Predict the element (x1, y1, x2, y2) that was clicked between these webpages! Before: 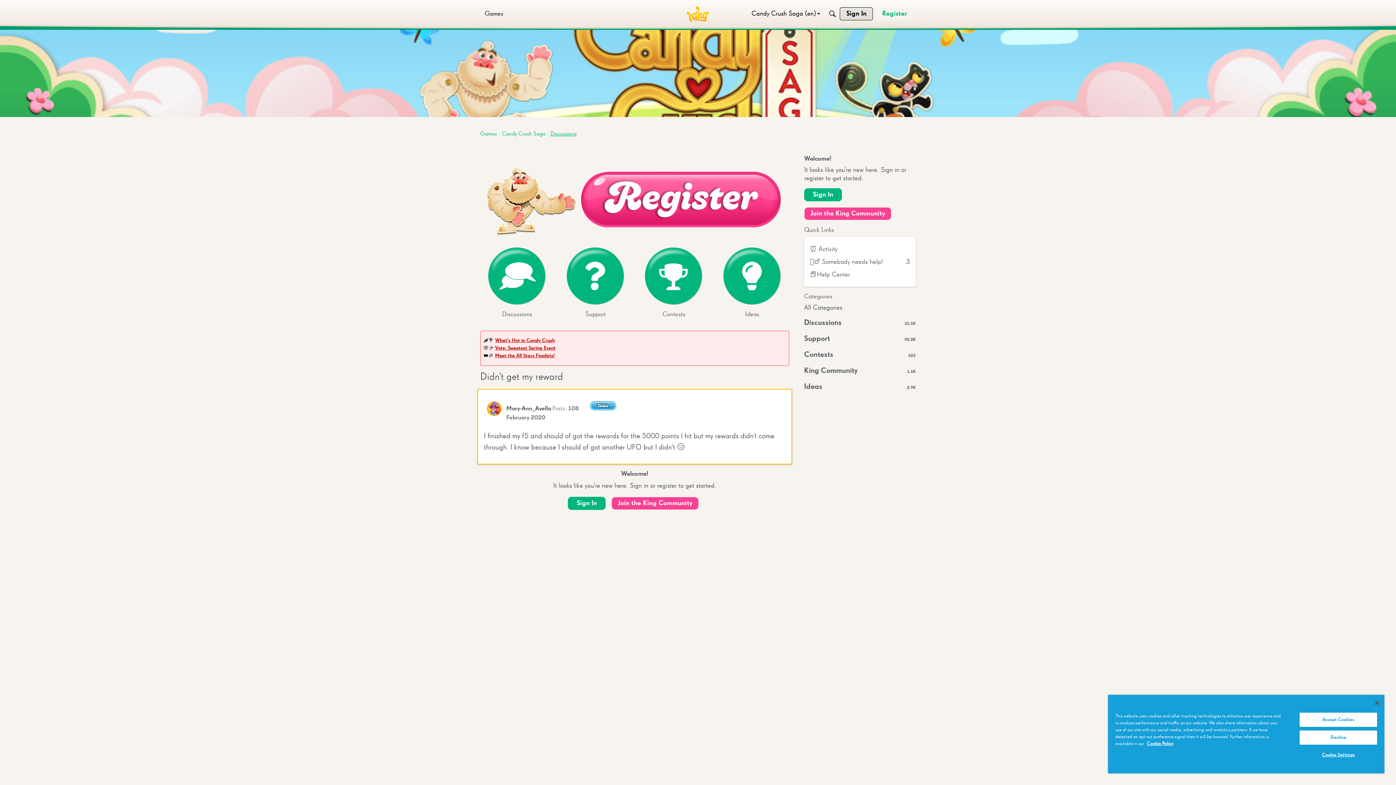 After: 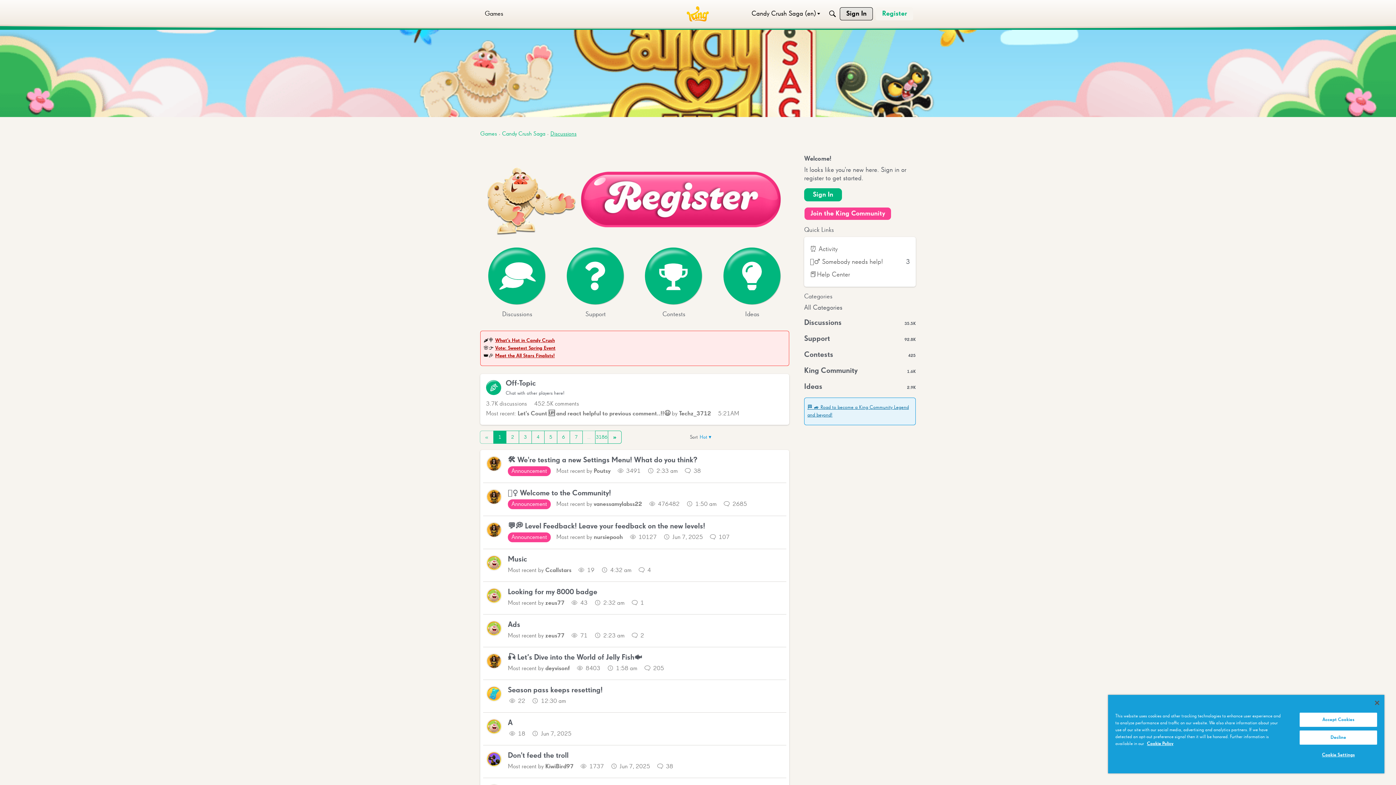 Action: label: Candy Crush Saga bbox: (502, 131, 545, 137)